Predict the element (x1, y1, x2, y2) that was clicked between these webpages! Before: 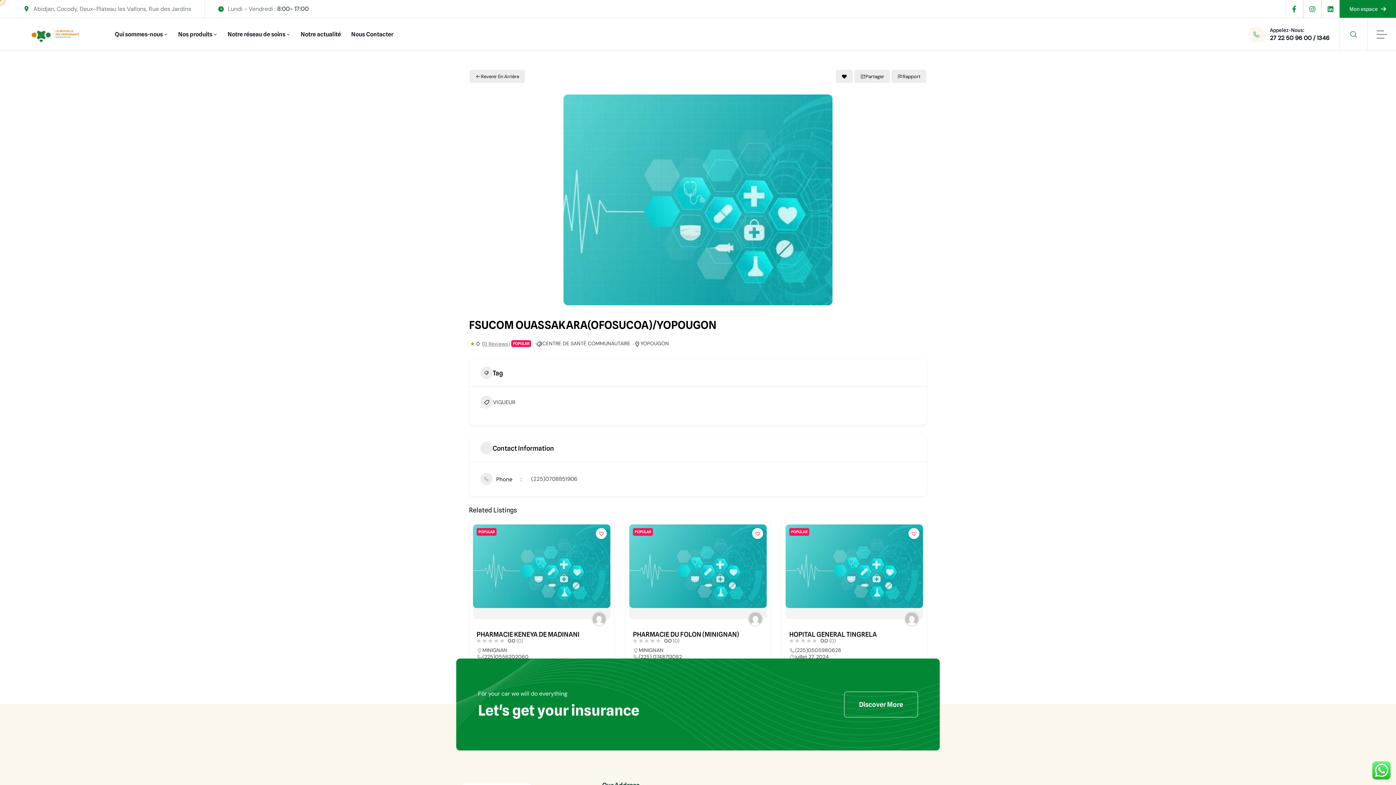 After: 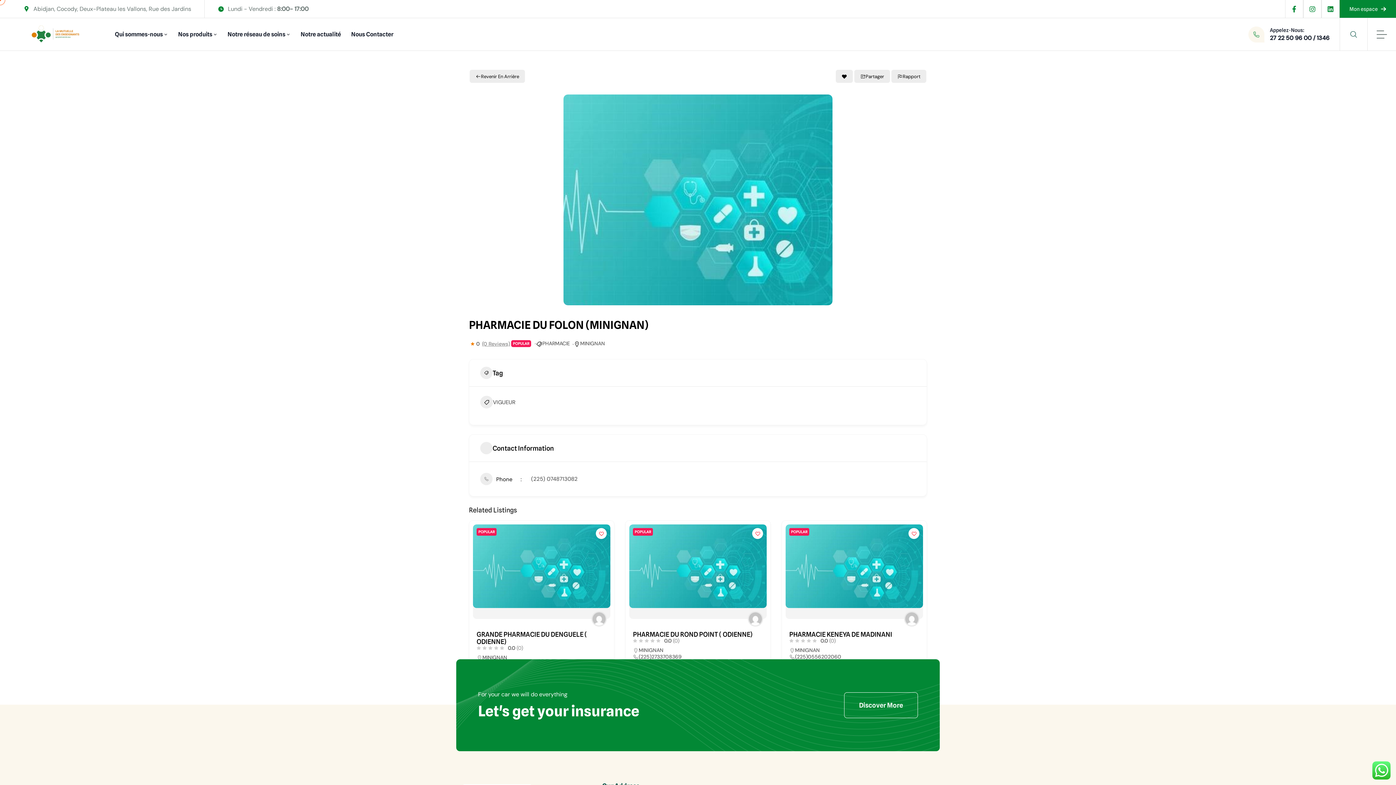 Action: label: PHARMACIE DU FOLON (MINIGNAN) bbox: (633, 631, 763, 638)